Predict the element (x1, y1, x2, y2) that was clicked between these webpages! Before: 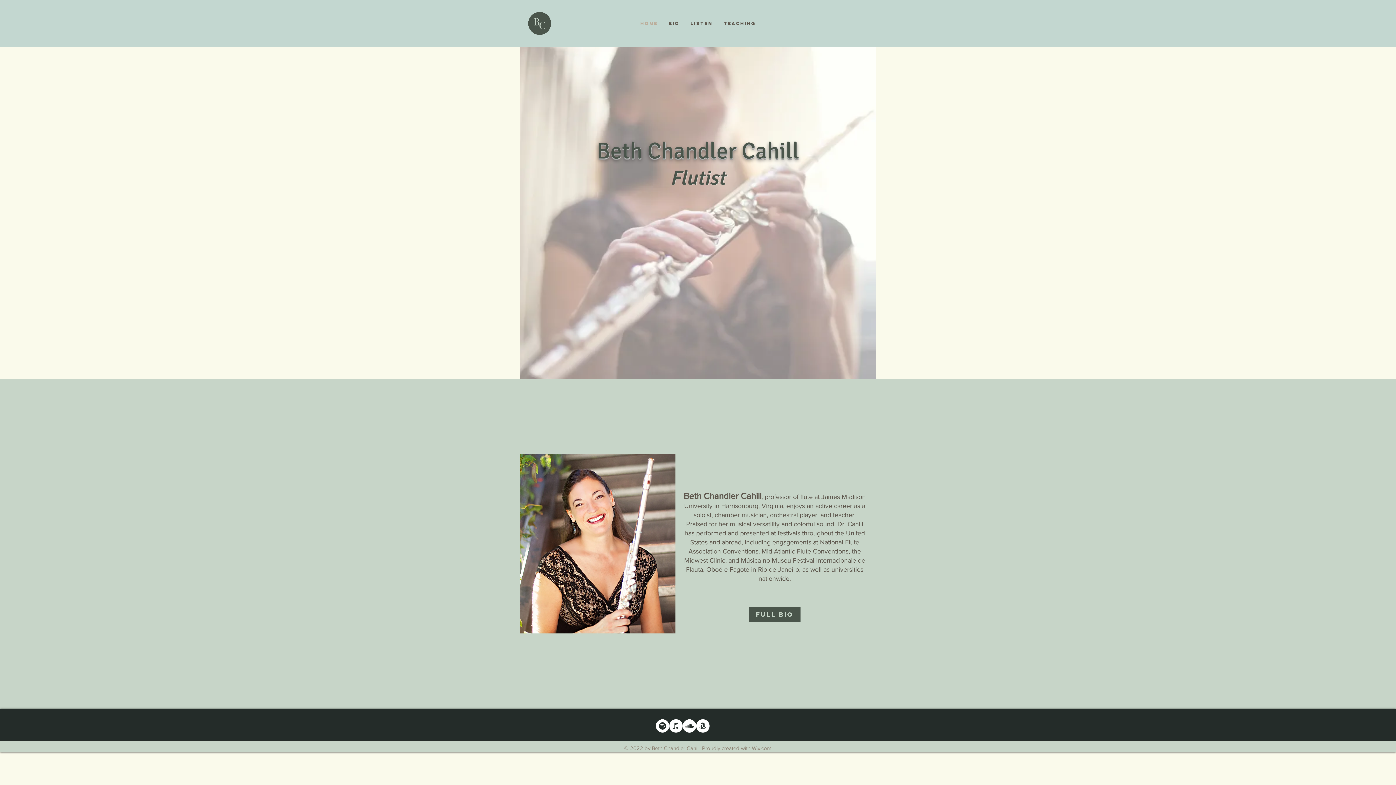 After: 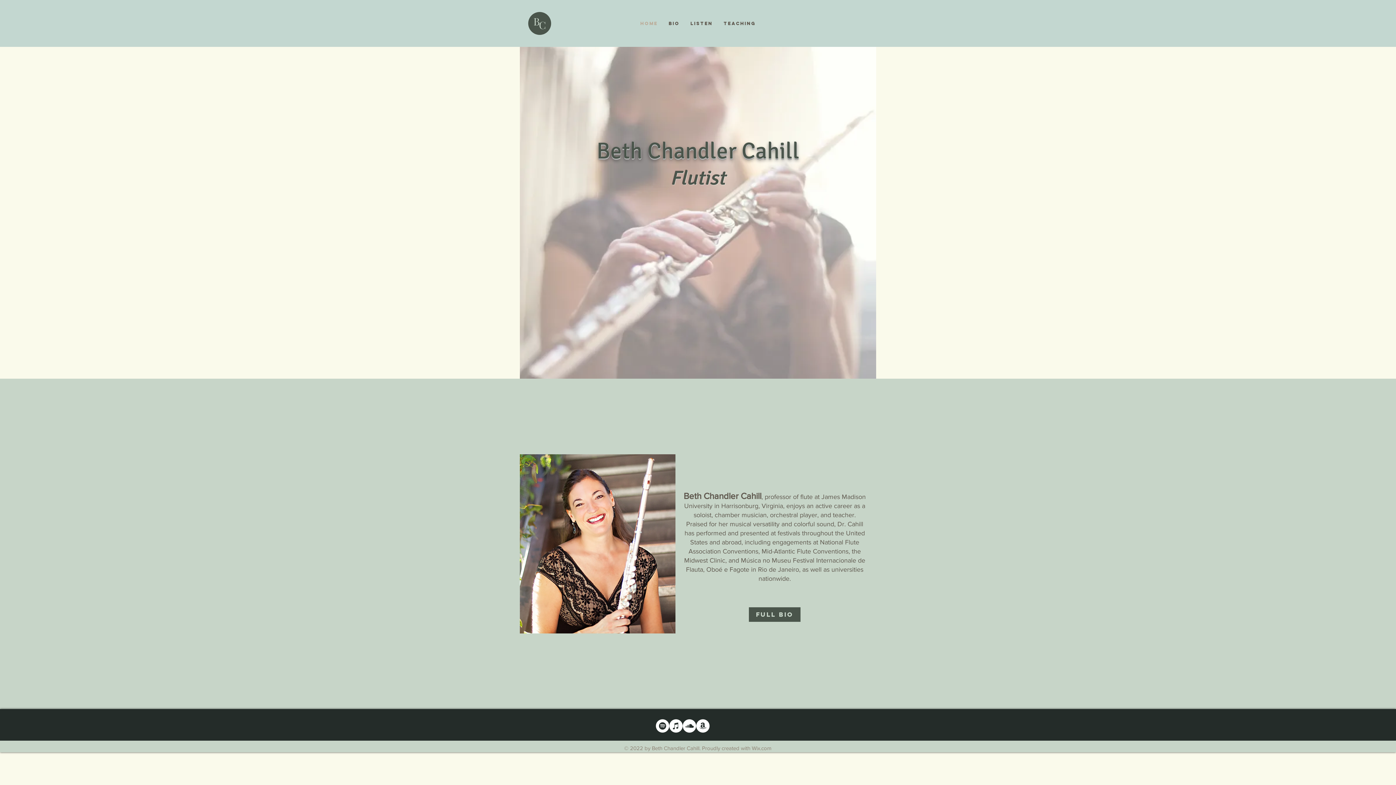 Action: label: C bbox: (539, 18, 546, 31)